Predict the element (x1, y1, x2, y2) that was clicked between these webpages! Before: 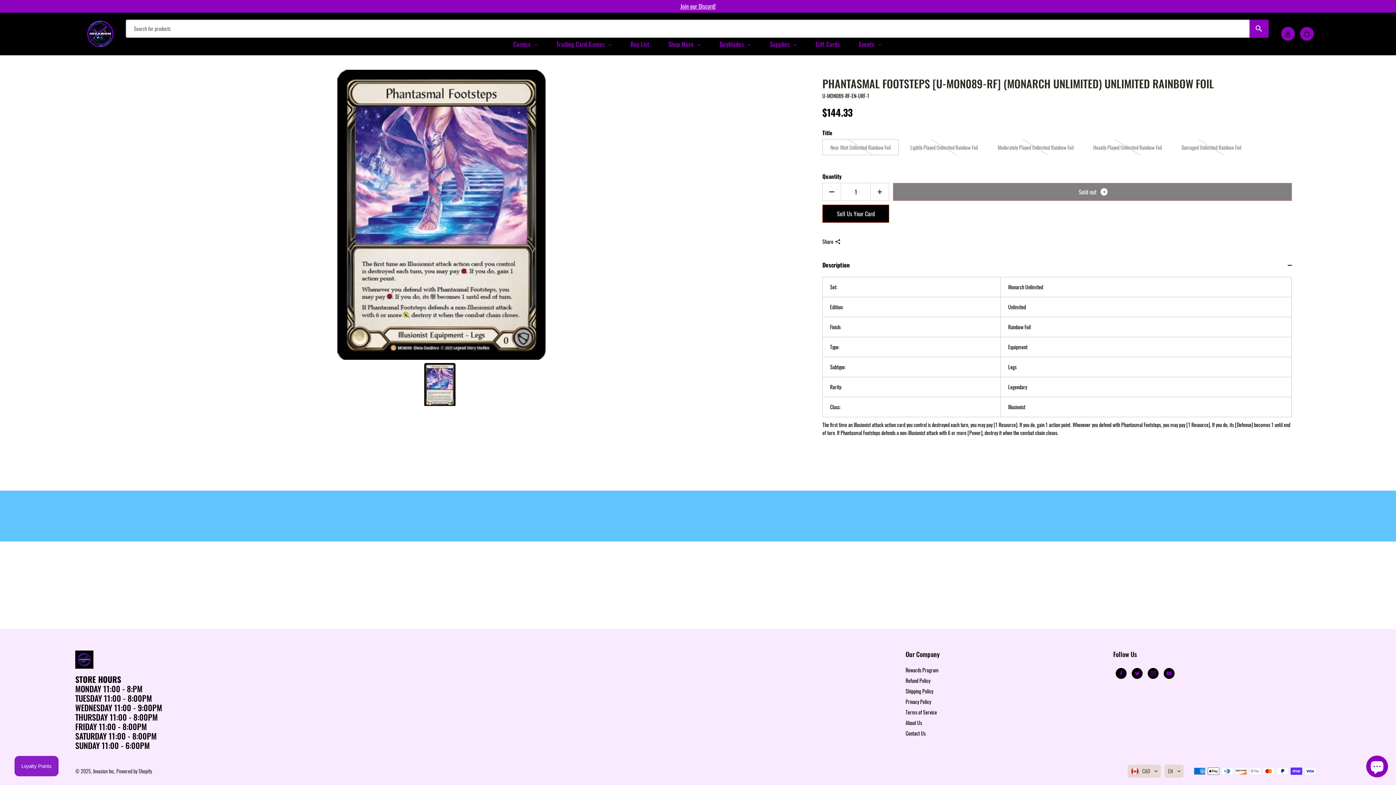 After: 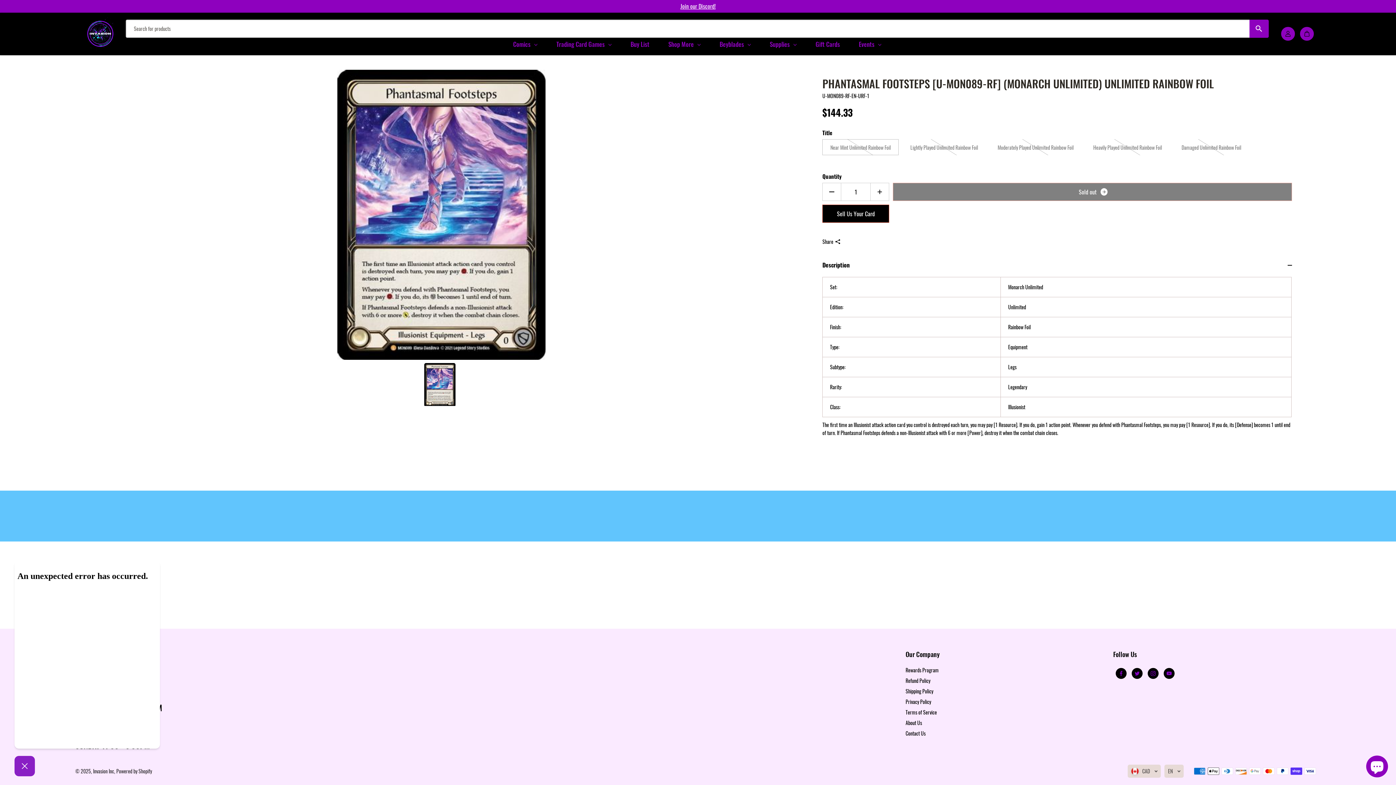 Action: bbox: (14, 756, 58, 776) label: Loyalty Points